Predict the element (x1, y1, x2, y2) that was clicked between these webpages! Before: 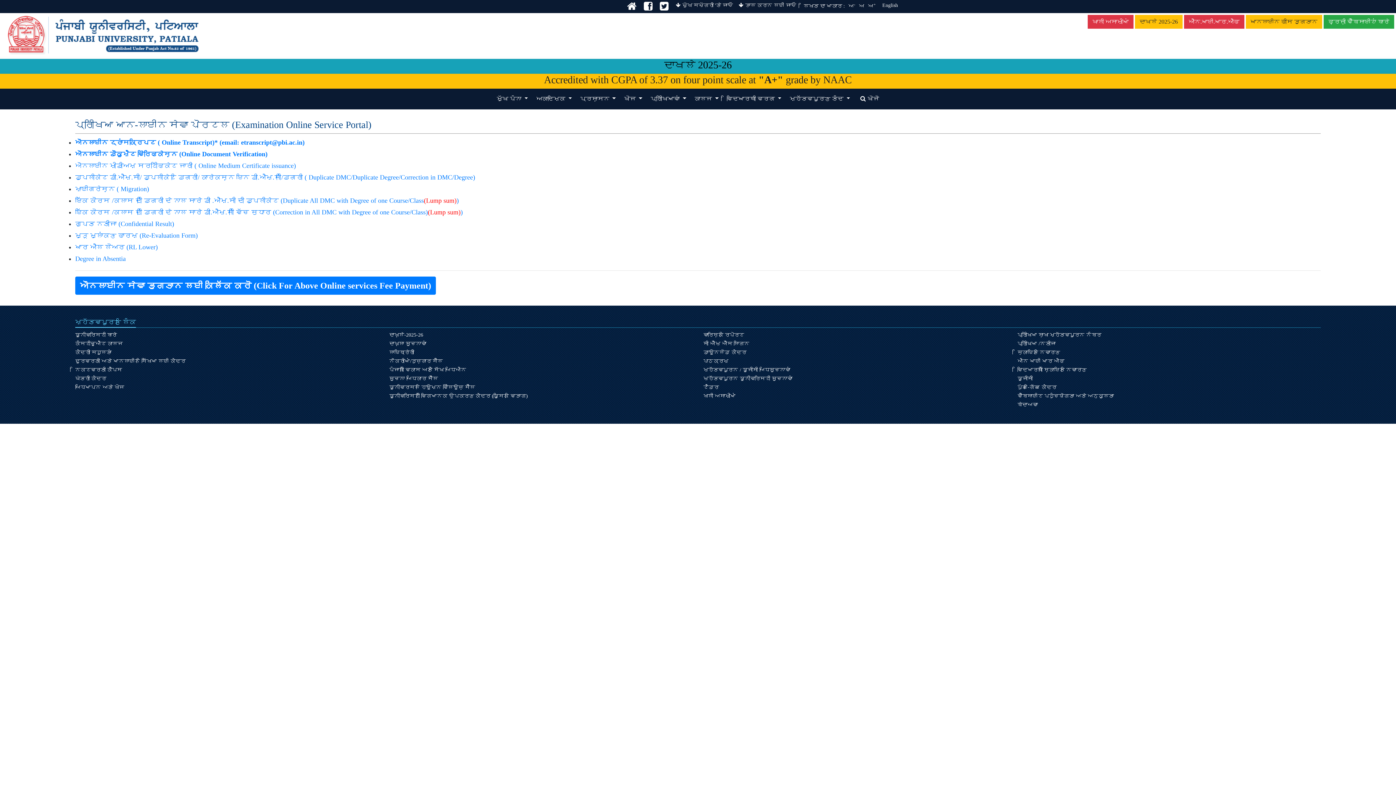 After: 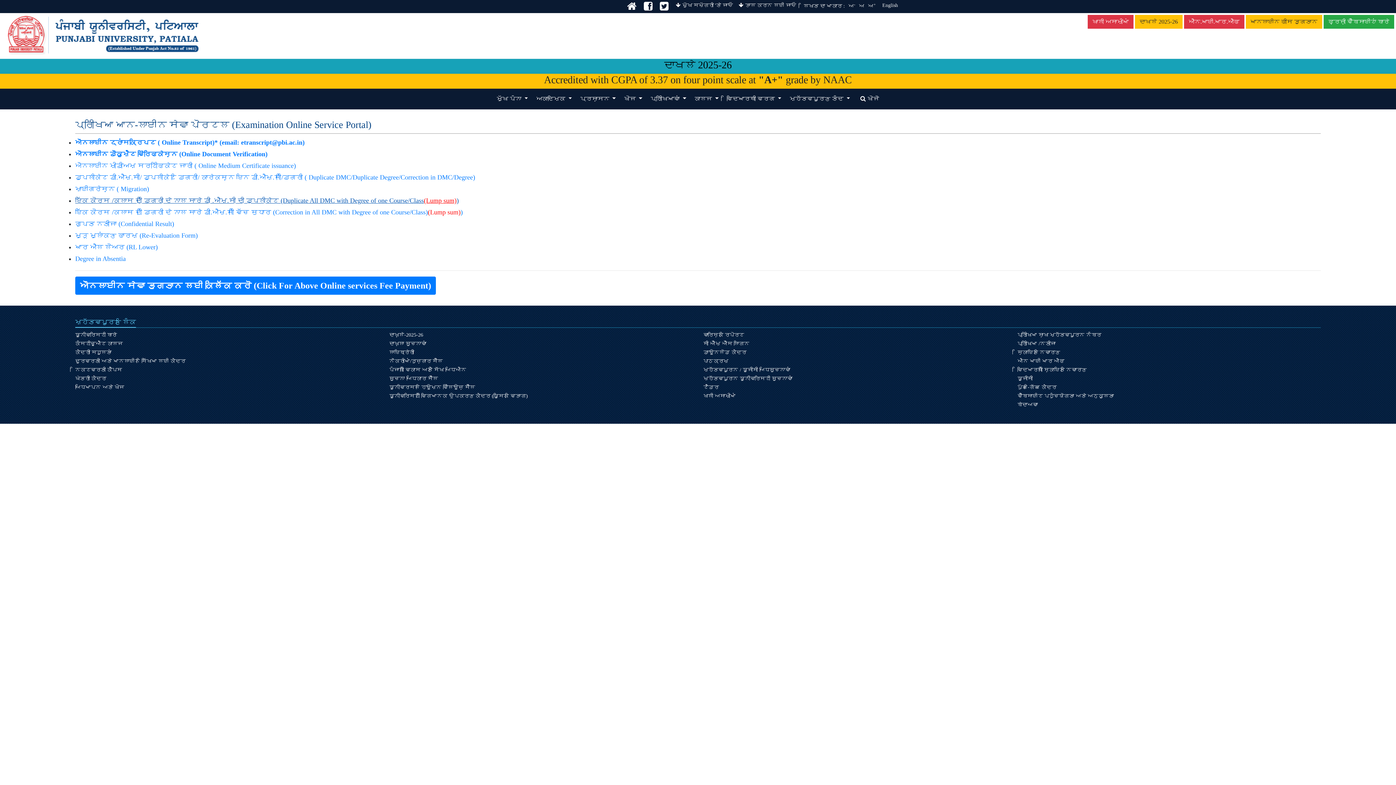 Action: bbox: (75, 197, 458, 204) label: ਇੱਕ ਕੋਰਸ /ਕਲਾਸ ਦੀ ਡਿਗਰੀ ਦੇ ਨਾਲ ਸਾਰੇ ਡੀ .ਐਮ.ਸੀ ਦੀ ਡੁਪਲੀਕੇਟ (Duplicate All DMC with Degree of one Course/Class(Lump sum))